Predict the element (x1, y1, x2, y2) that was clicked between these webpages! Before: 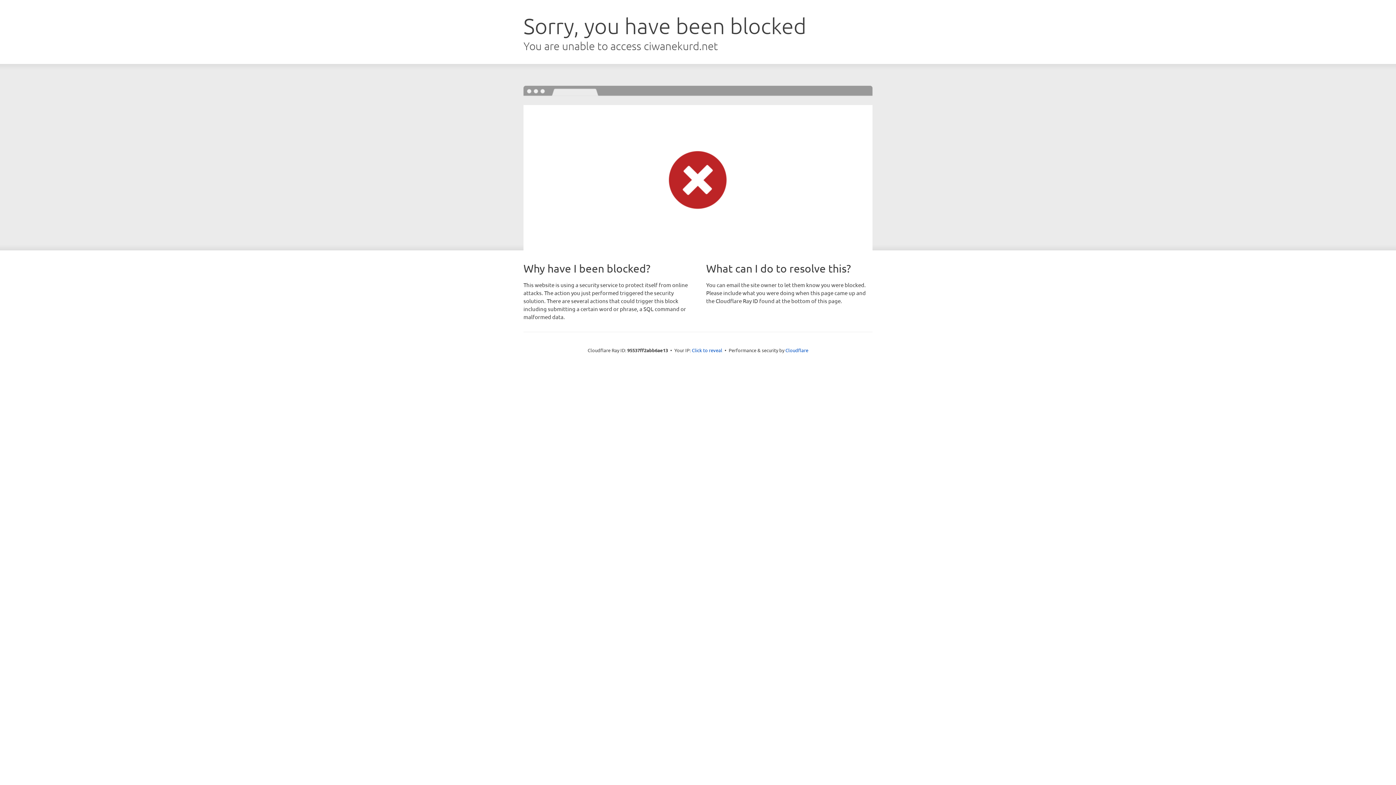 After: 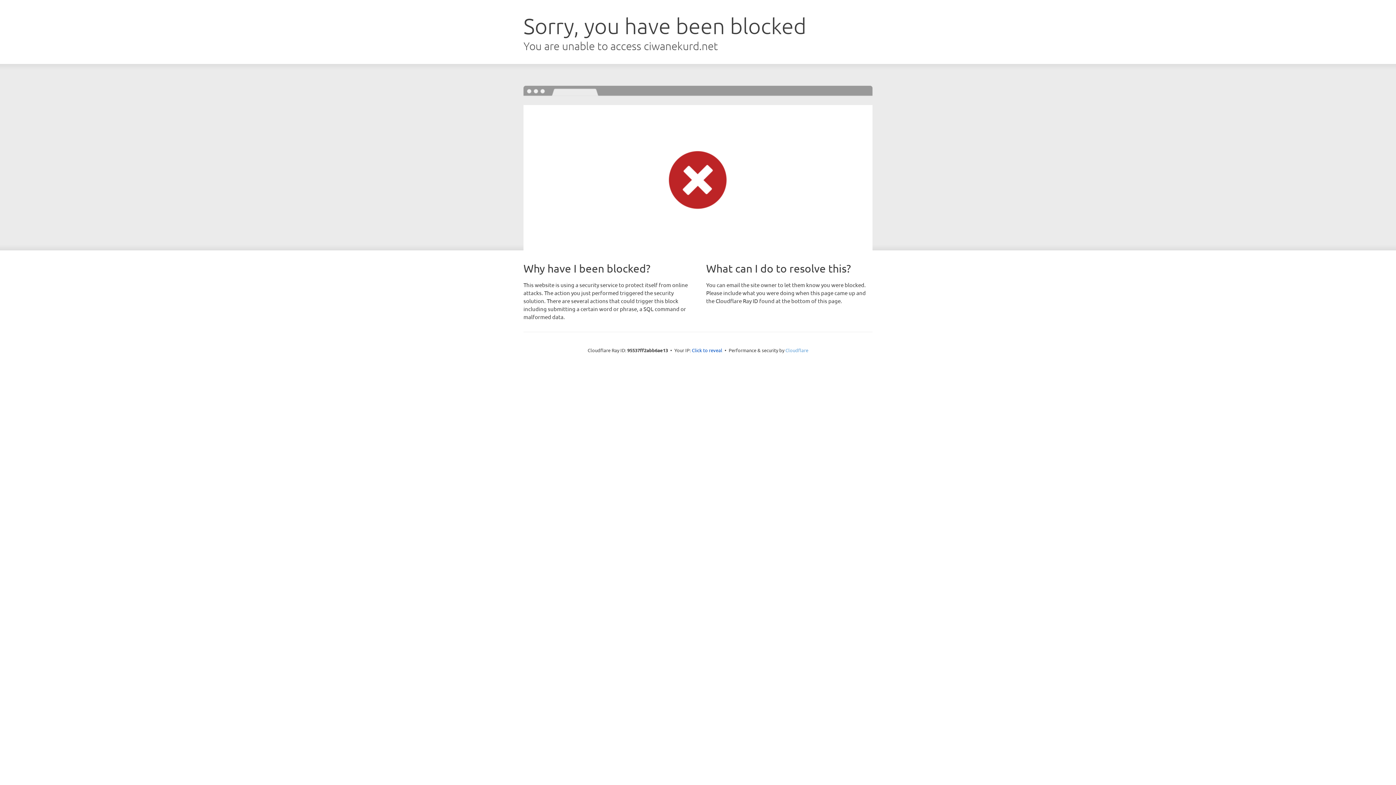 Action: bbox: (785, 347, 808, 353) label: Cloudflare